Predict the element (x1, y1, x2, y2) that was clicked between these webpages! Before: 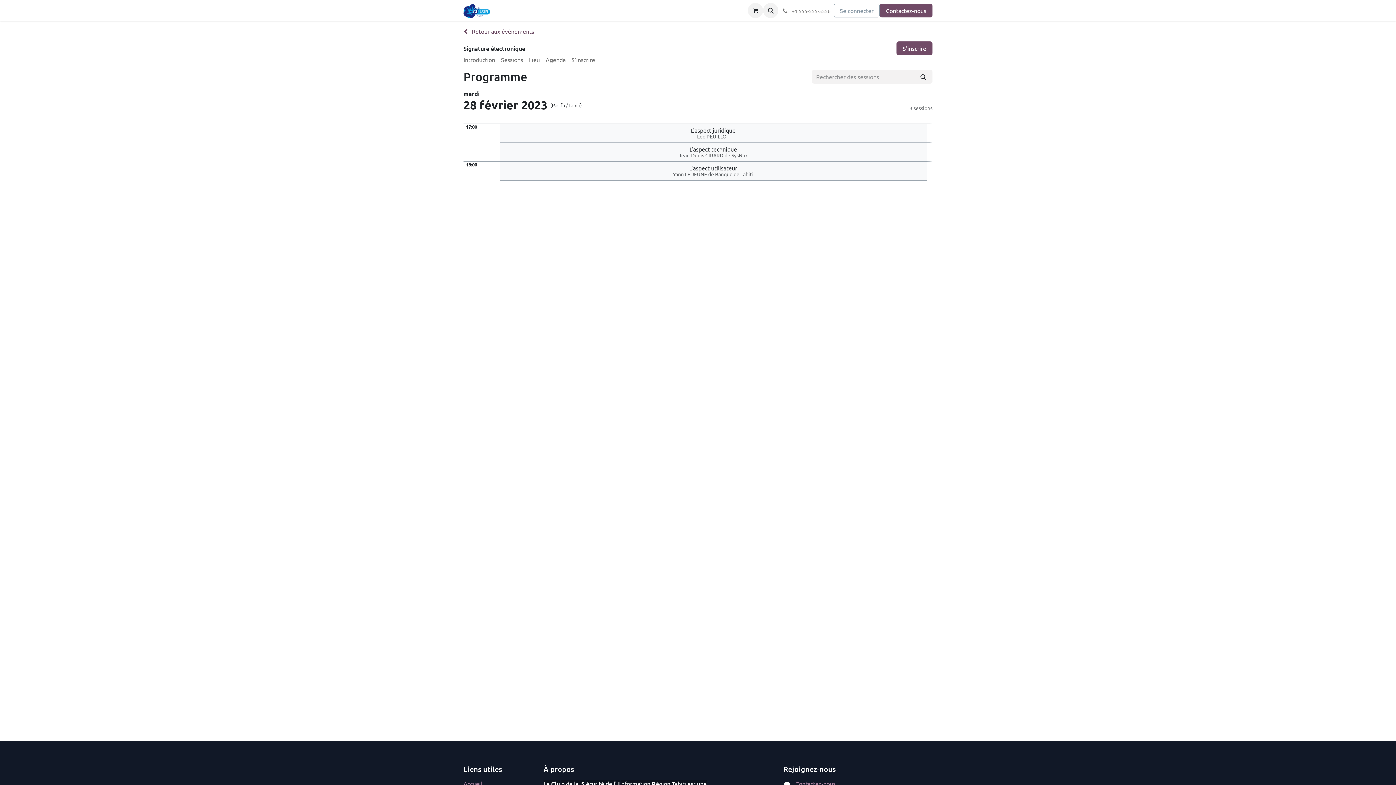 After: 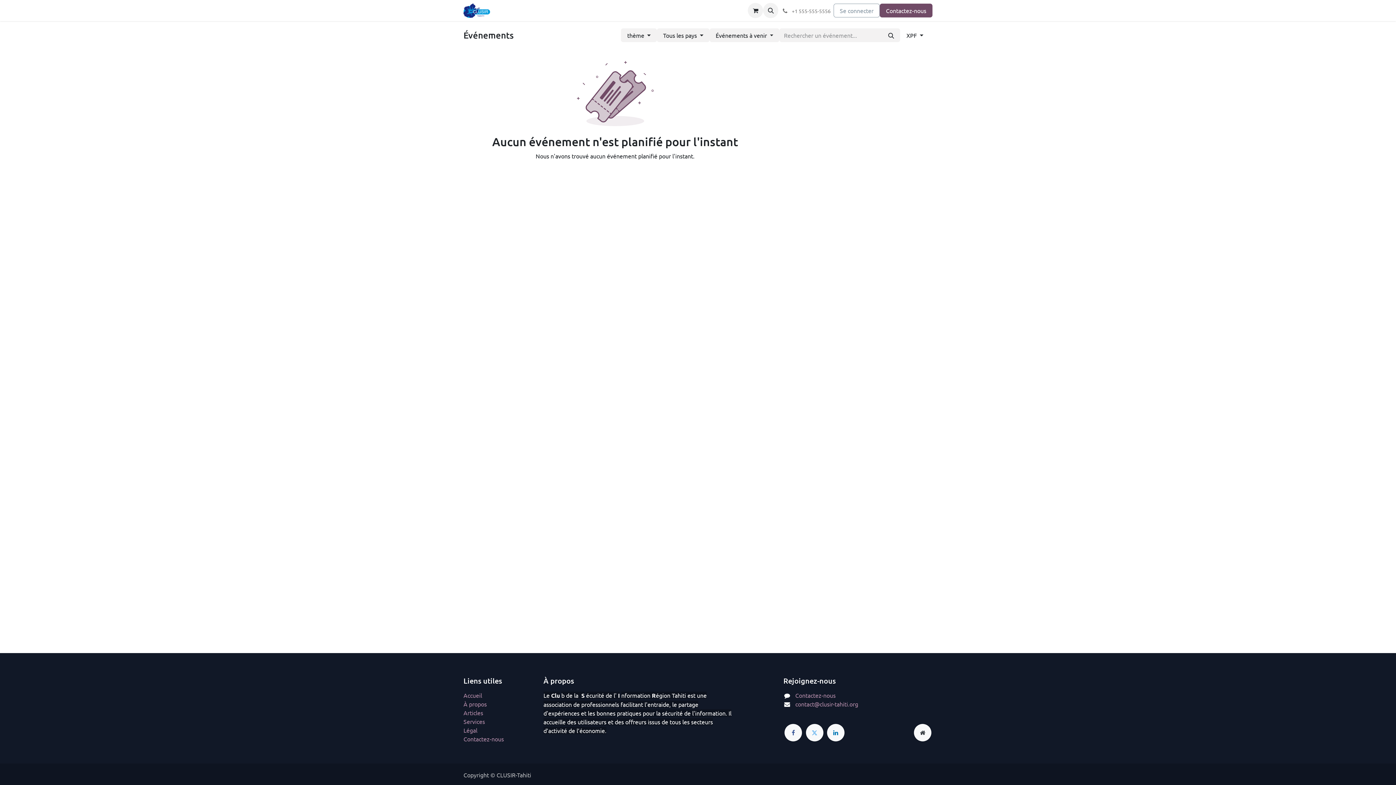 Action: bbox: (463, 27, 534, 34) label:  Retour aux événements